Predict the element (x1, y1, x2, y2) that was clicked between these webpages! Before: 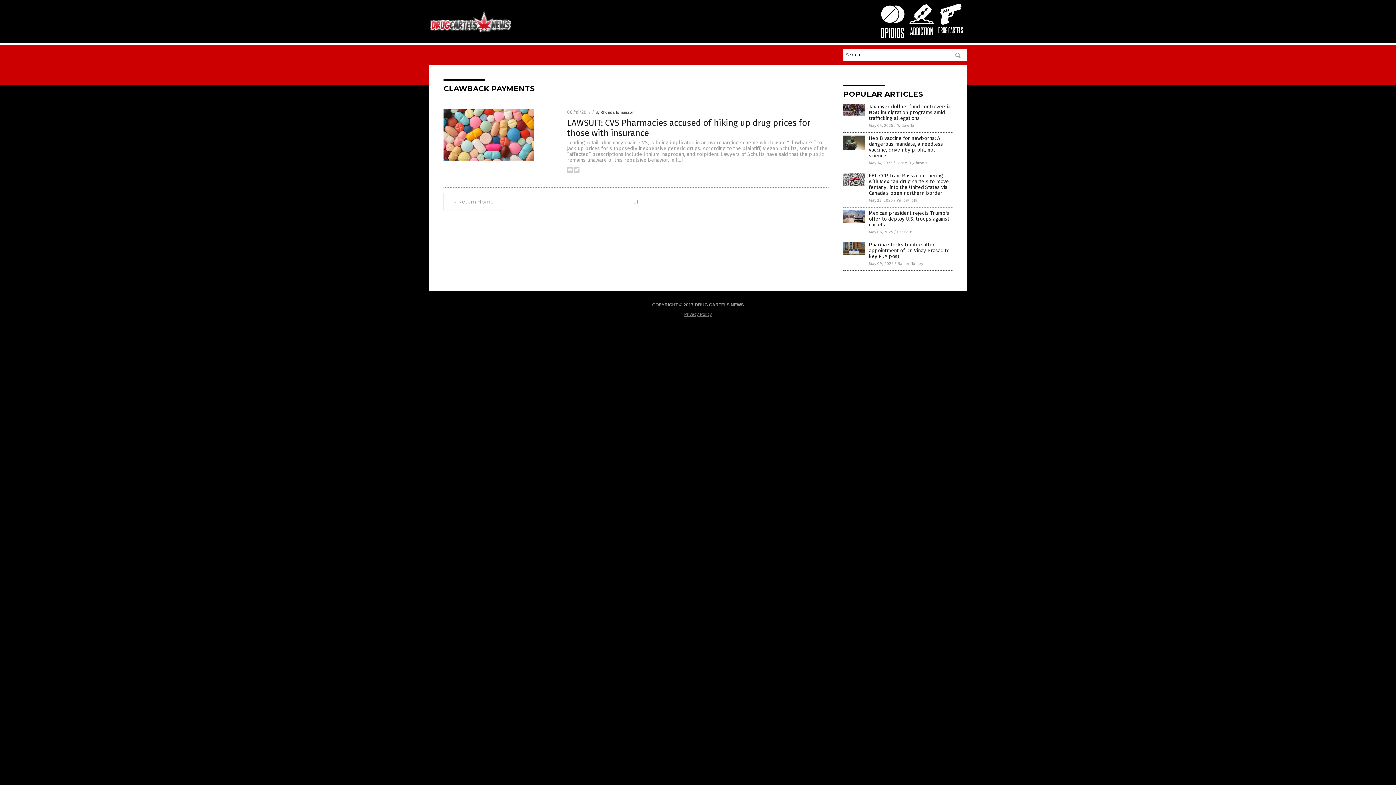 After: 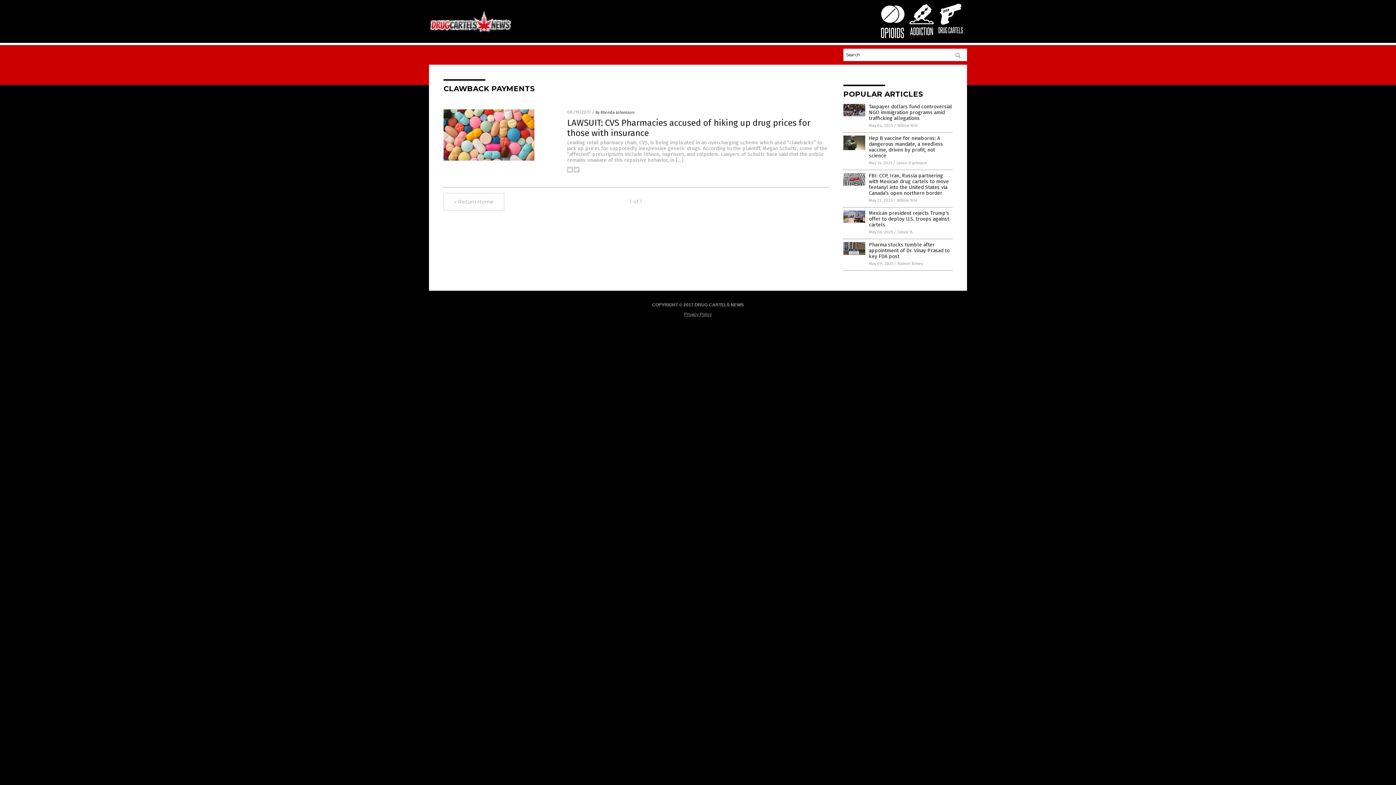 Action: bbox: (567, 168, 573, 173)